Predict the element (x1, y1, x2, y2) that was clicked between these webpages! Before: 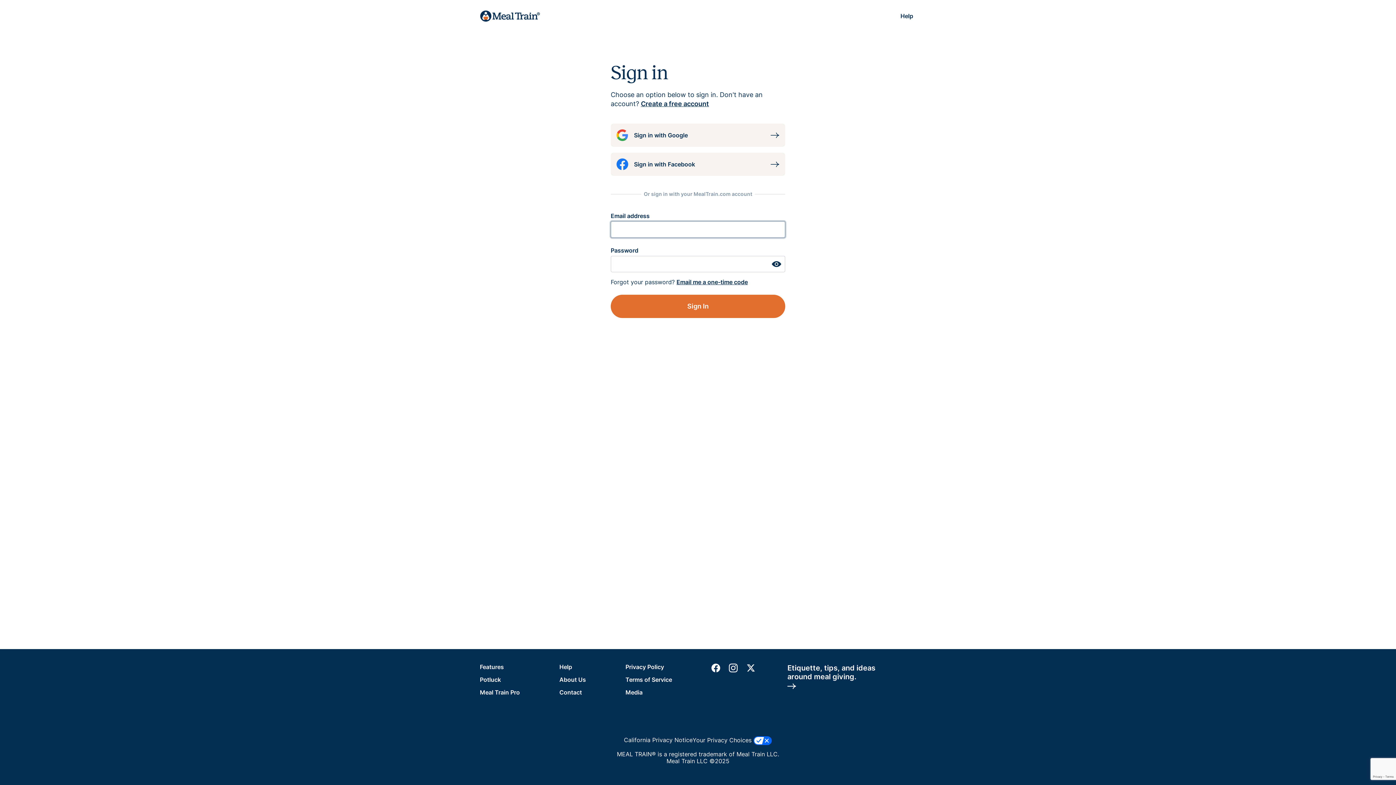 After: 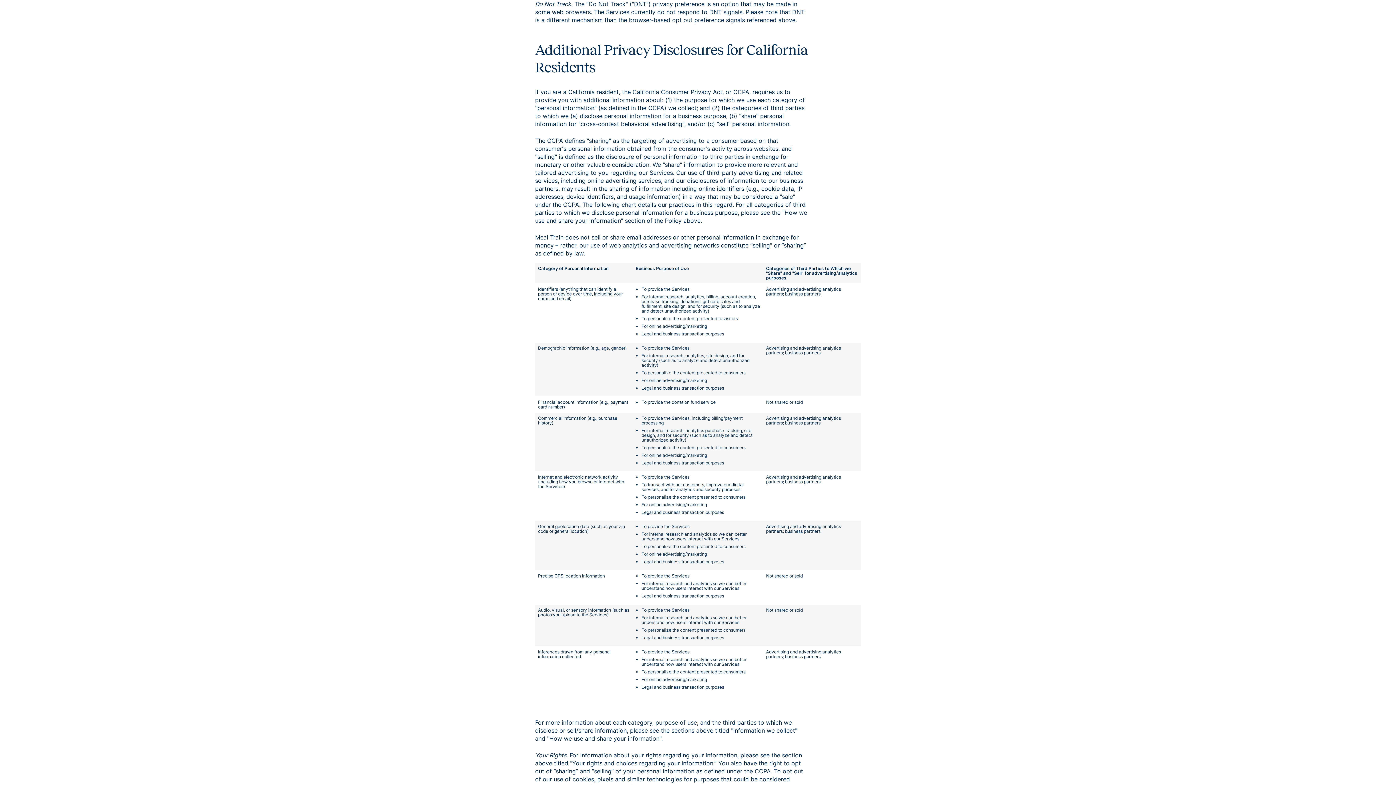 Action: label: California Privacy Notice bbox: (624, 737, 692, 744)